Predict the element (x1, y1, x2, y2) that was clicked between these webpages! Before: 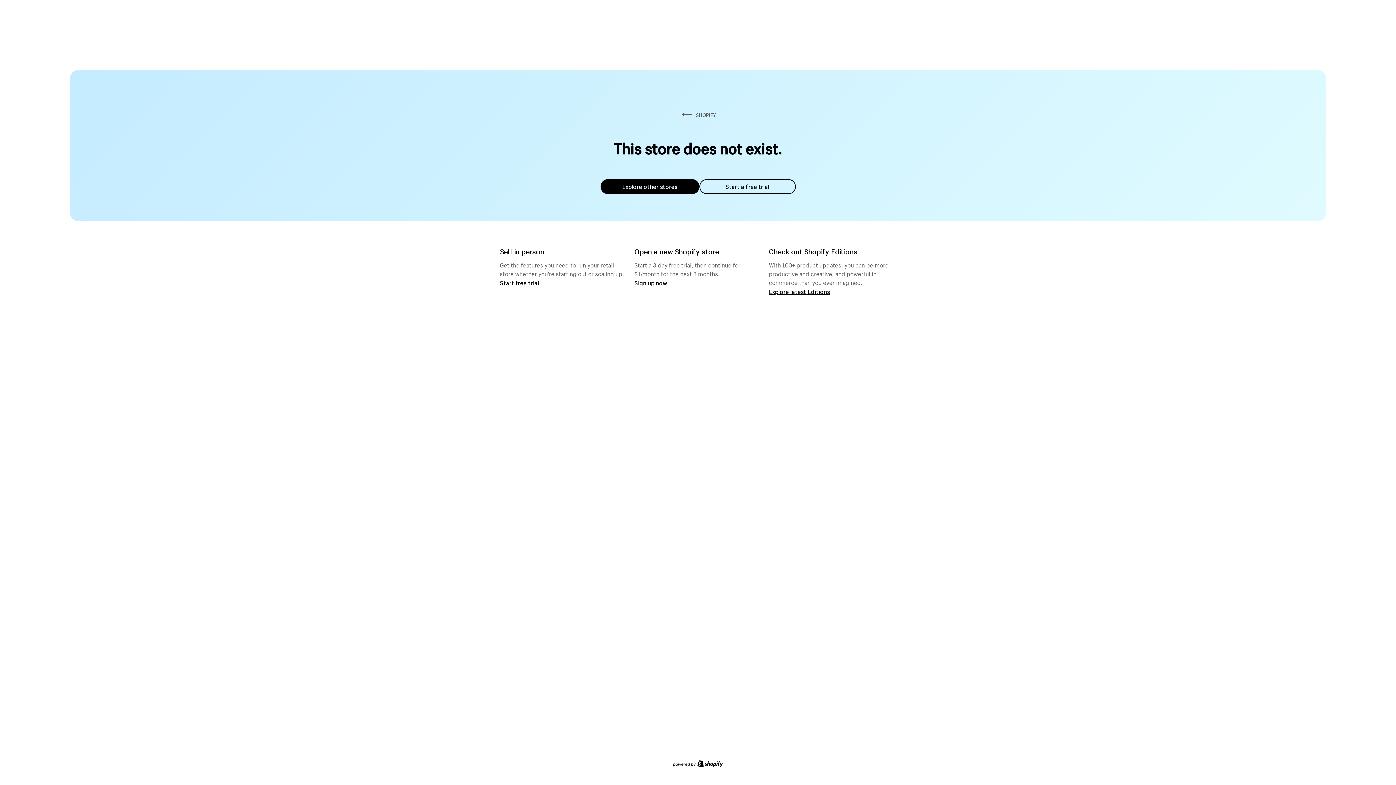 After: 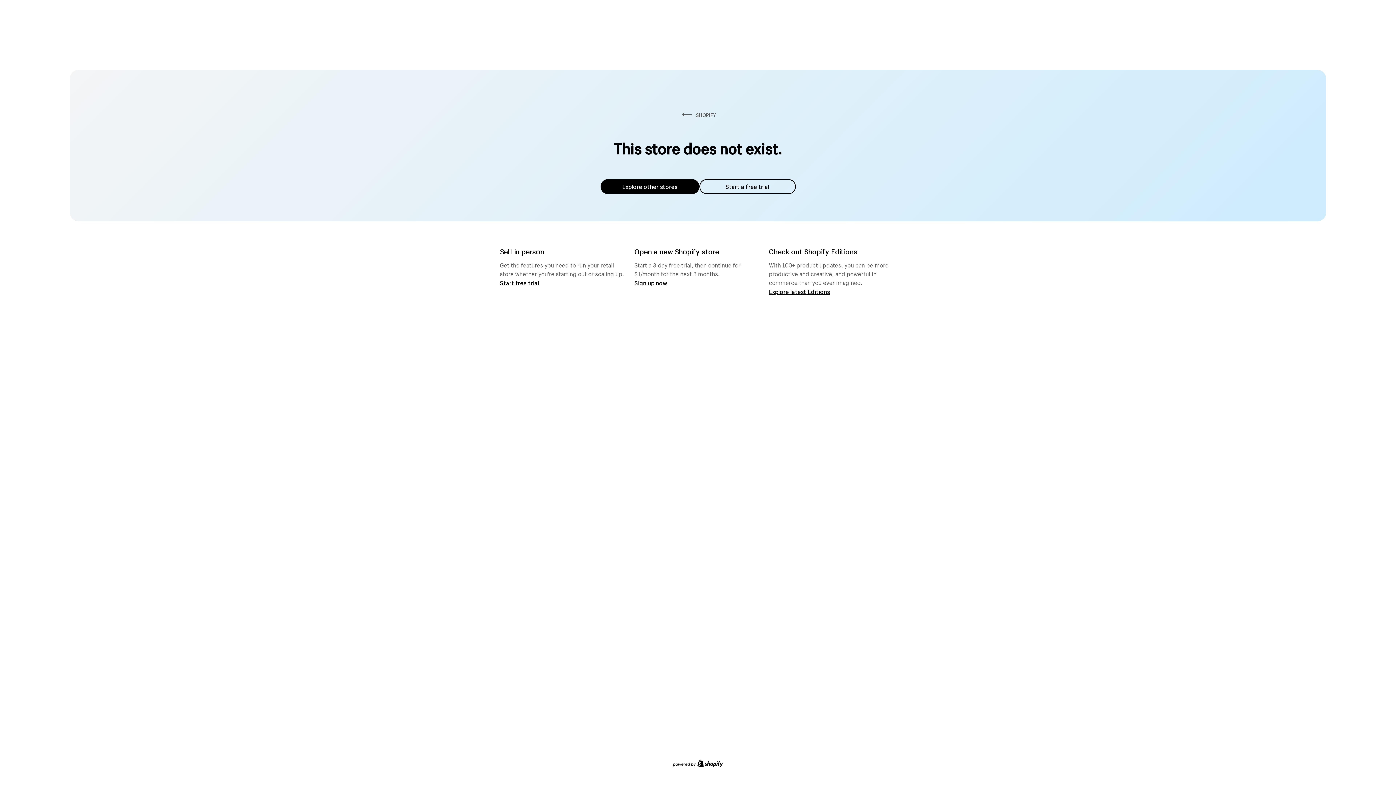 Action: label: Explore other stores bbox: (600, 179, 699, 194)